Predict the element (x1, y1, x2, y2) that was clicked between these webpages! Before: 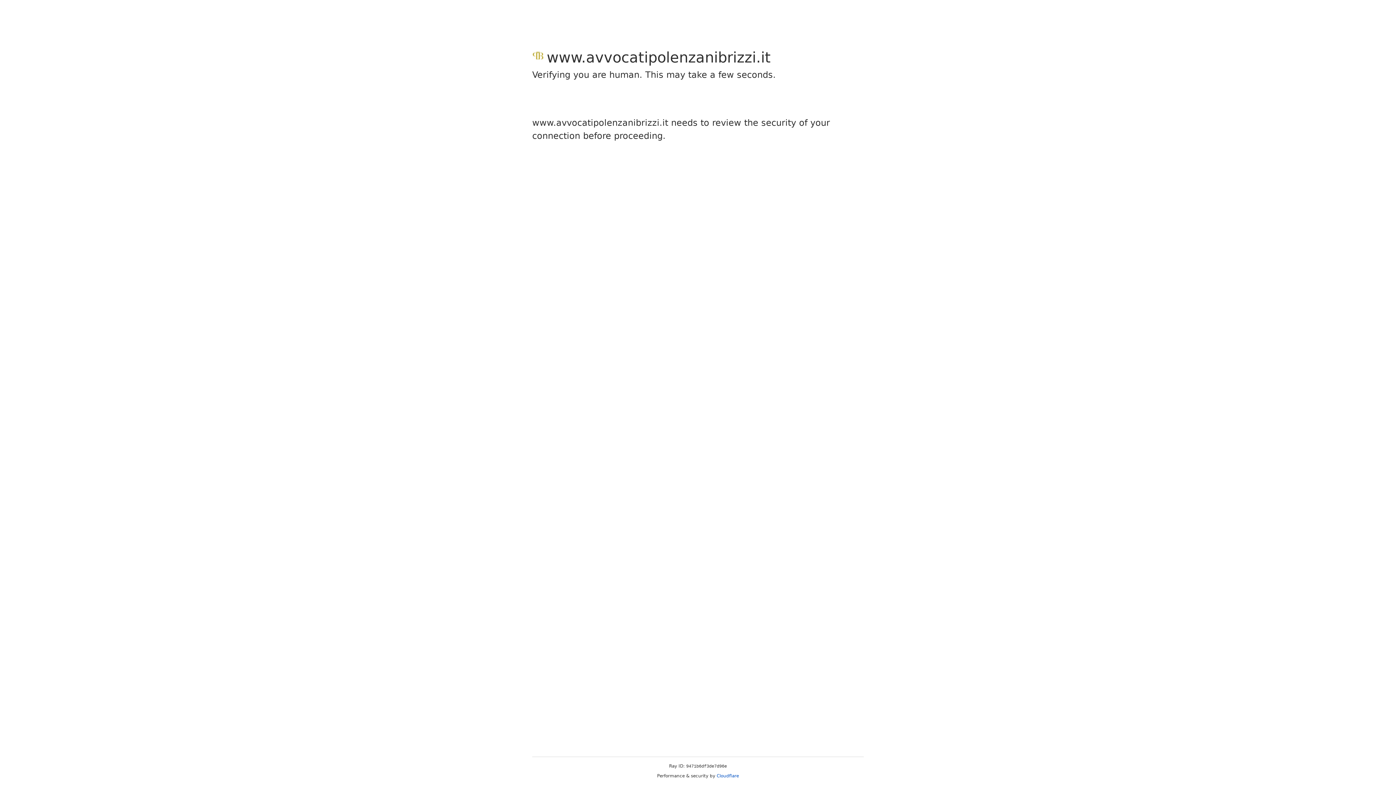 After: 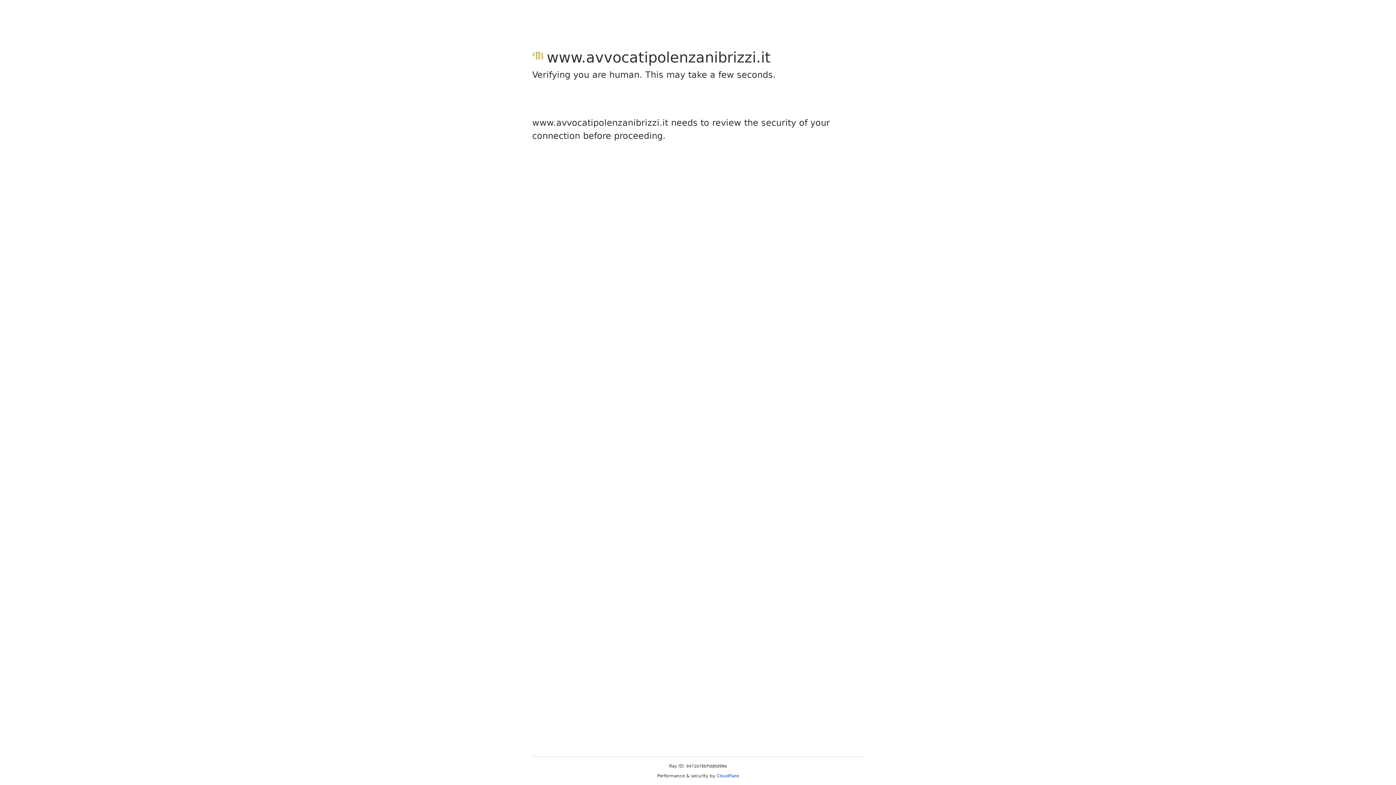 Action: label: Cloudflare bbox: (716, 773, 739, 778)